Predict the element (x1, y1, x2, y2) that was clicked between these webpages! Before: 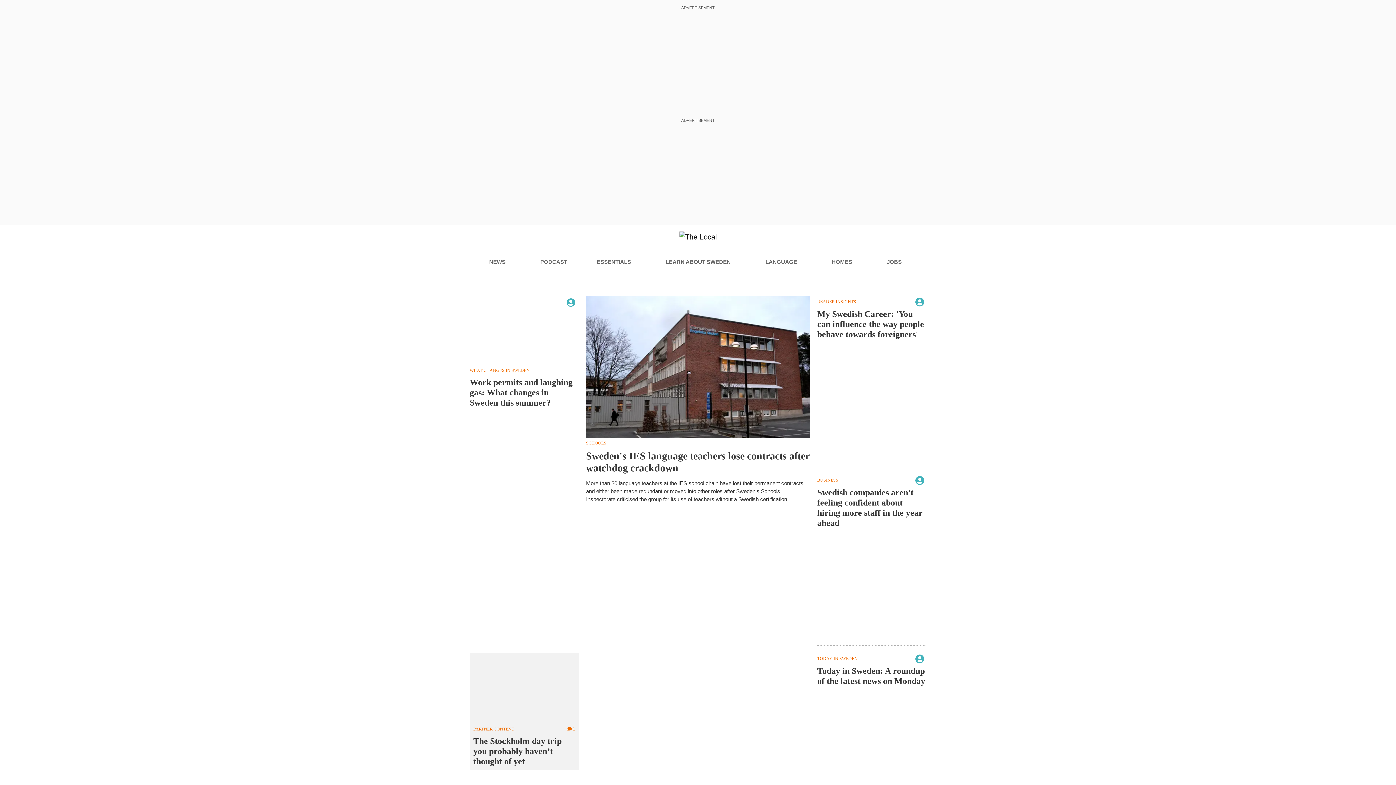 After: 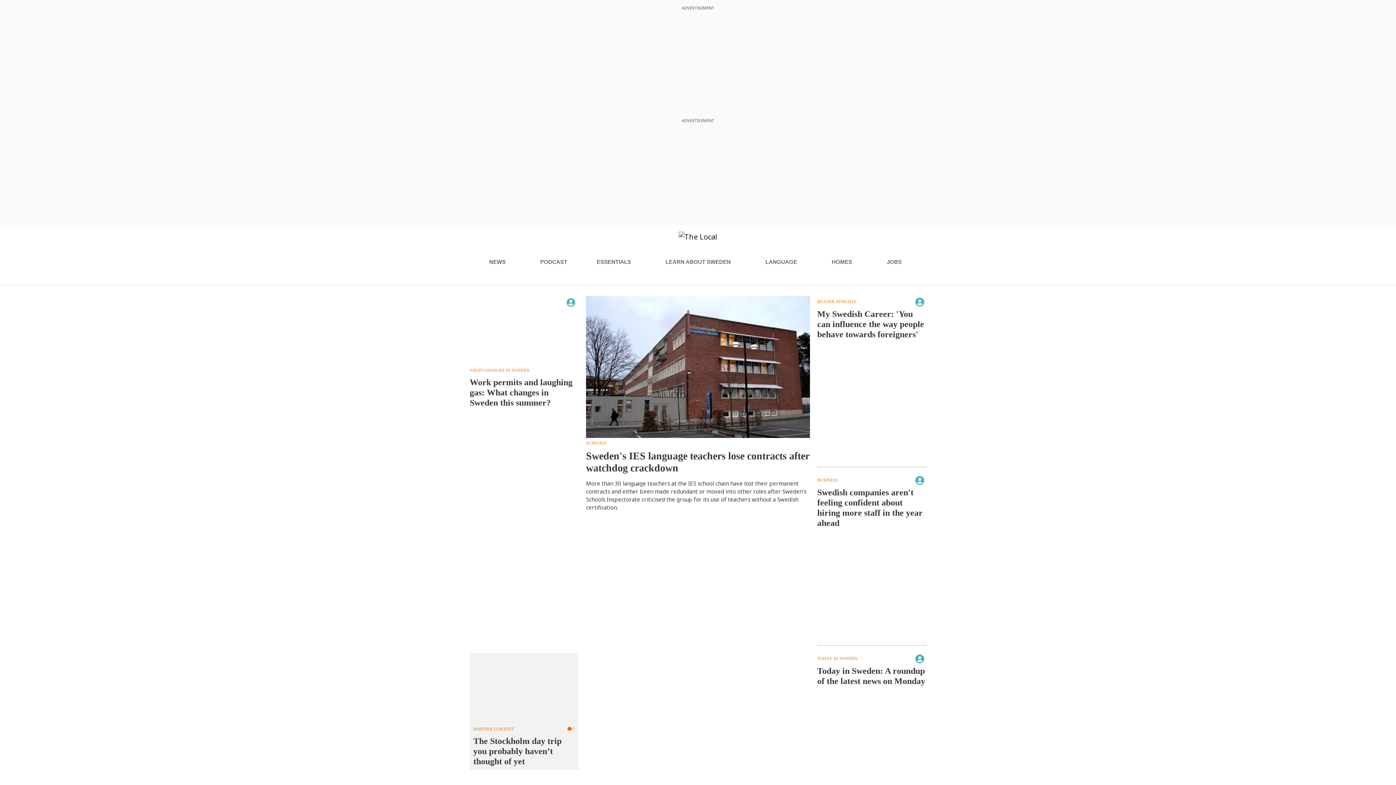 Action: bbox: (831, 255, 857, 269) label: HOMES